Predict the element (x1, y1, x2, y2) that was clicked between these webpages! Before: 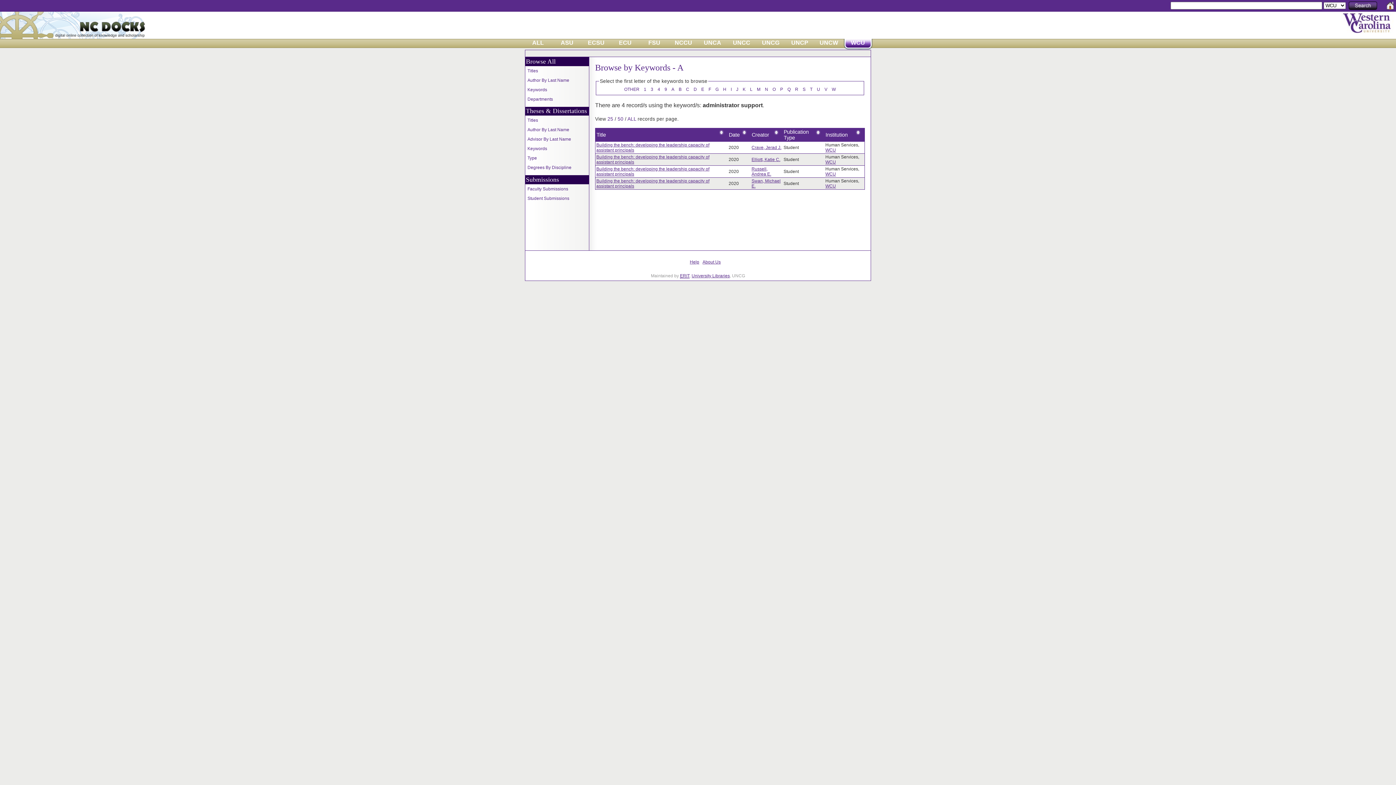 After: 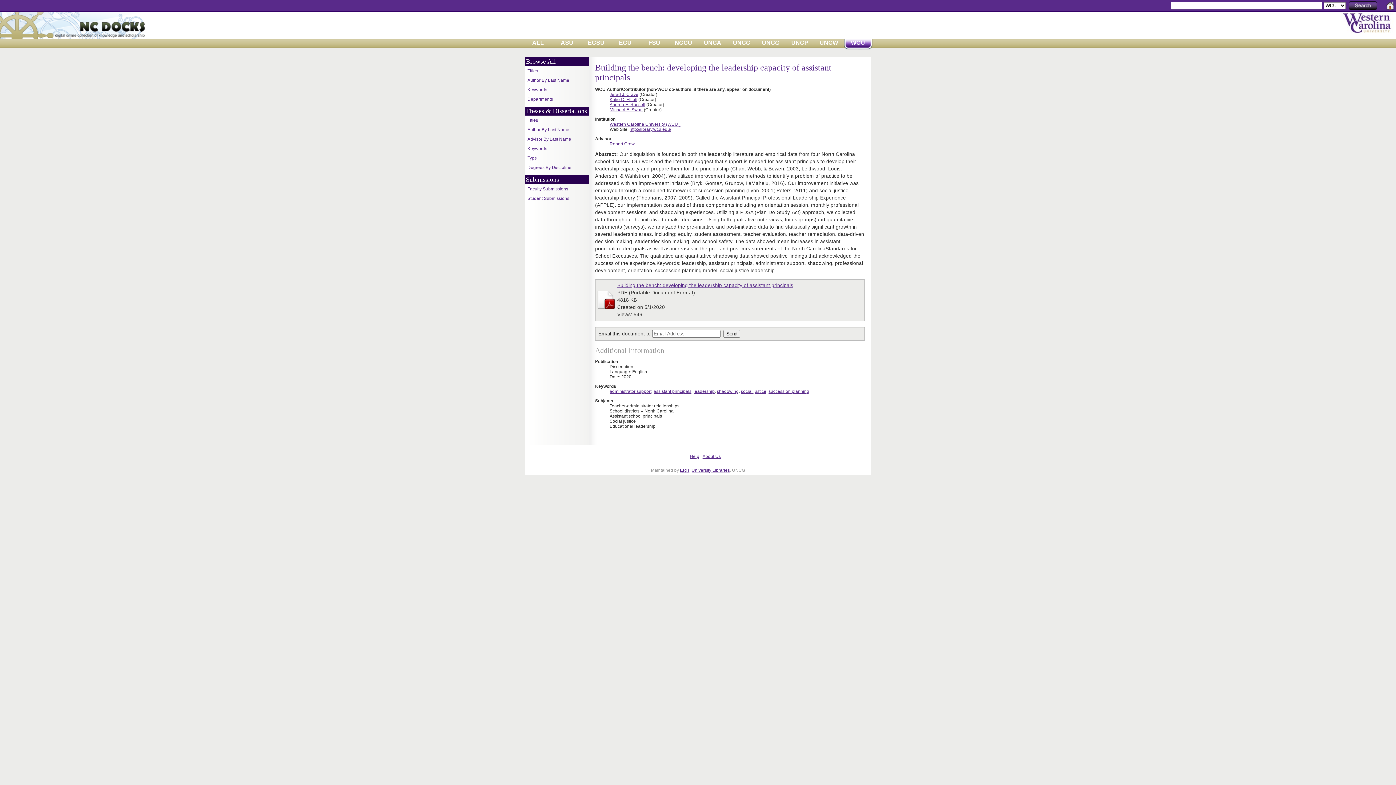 Action: label: Building the bench: developing the leadership capacity of assistant principals bbox: (596, 154, 709, 164)